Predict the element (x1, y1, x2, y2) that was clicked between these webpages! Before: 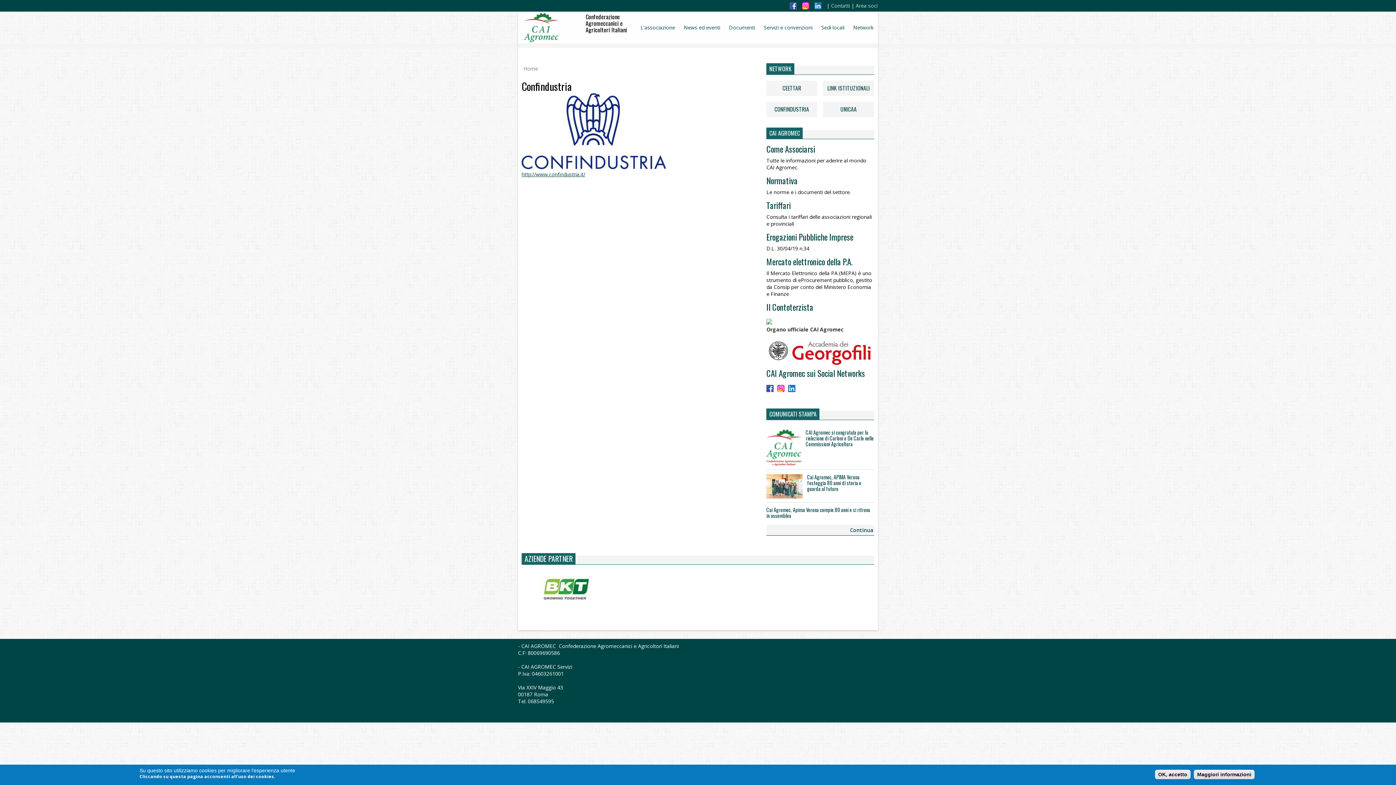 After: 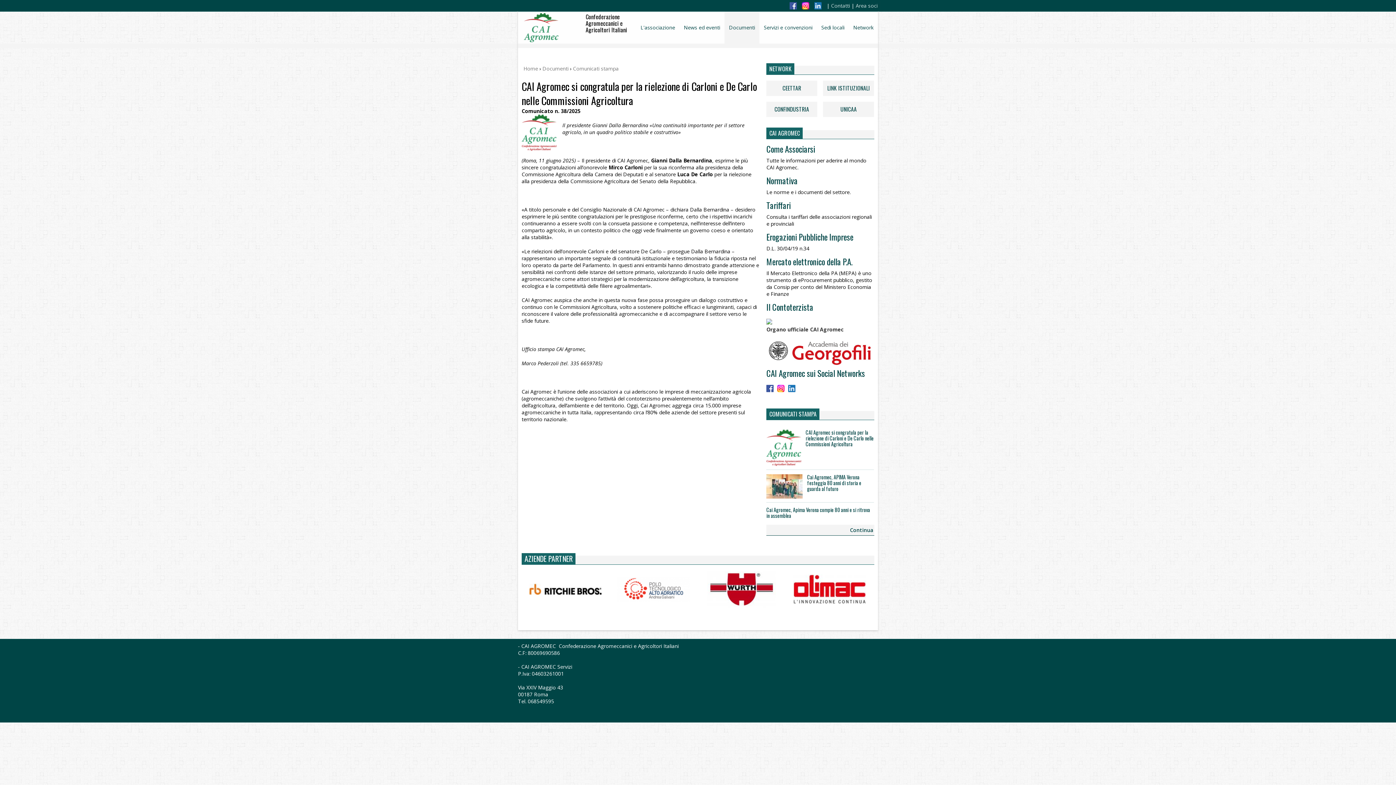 Action: bbox: (766, 460, 801, 467)